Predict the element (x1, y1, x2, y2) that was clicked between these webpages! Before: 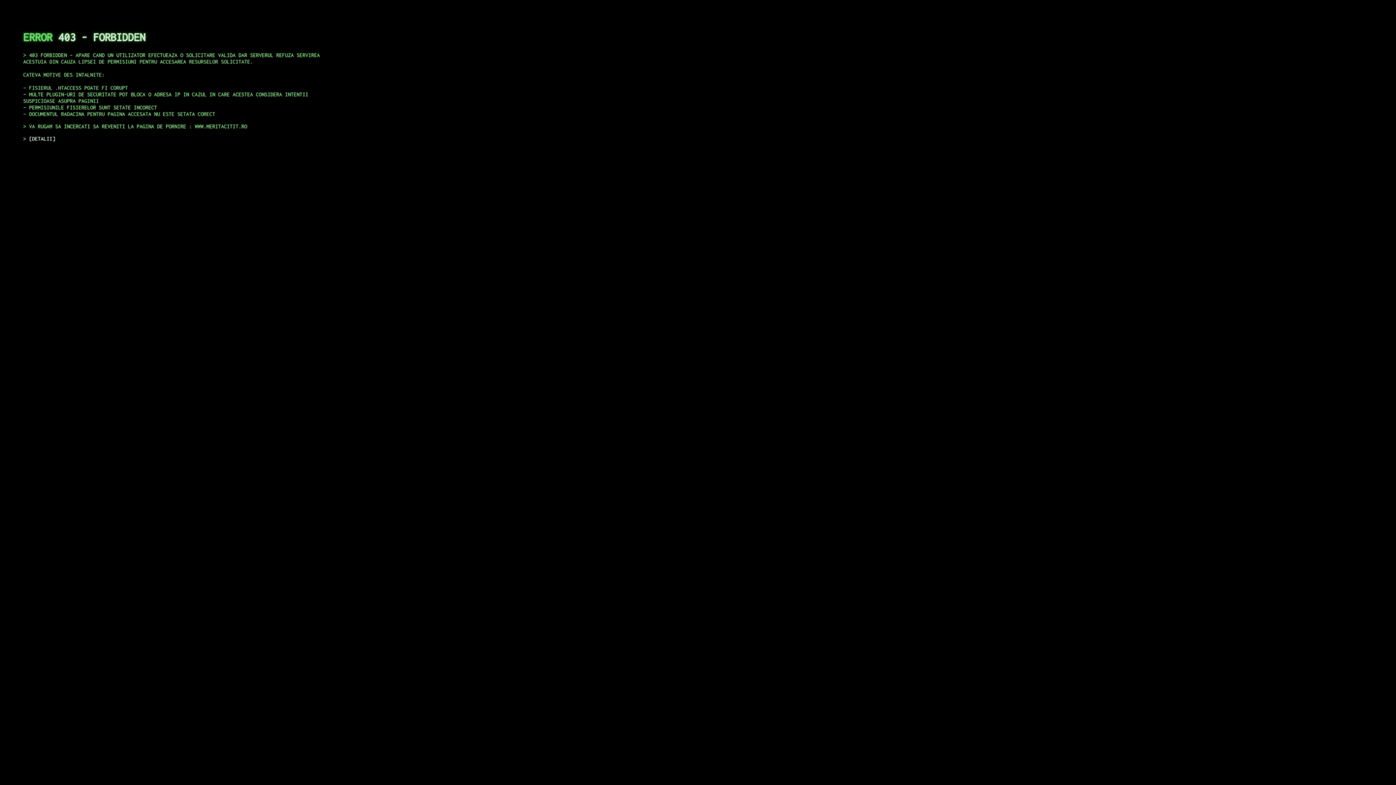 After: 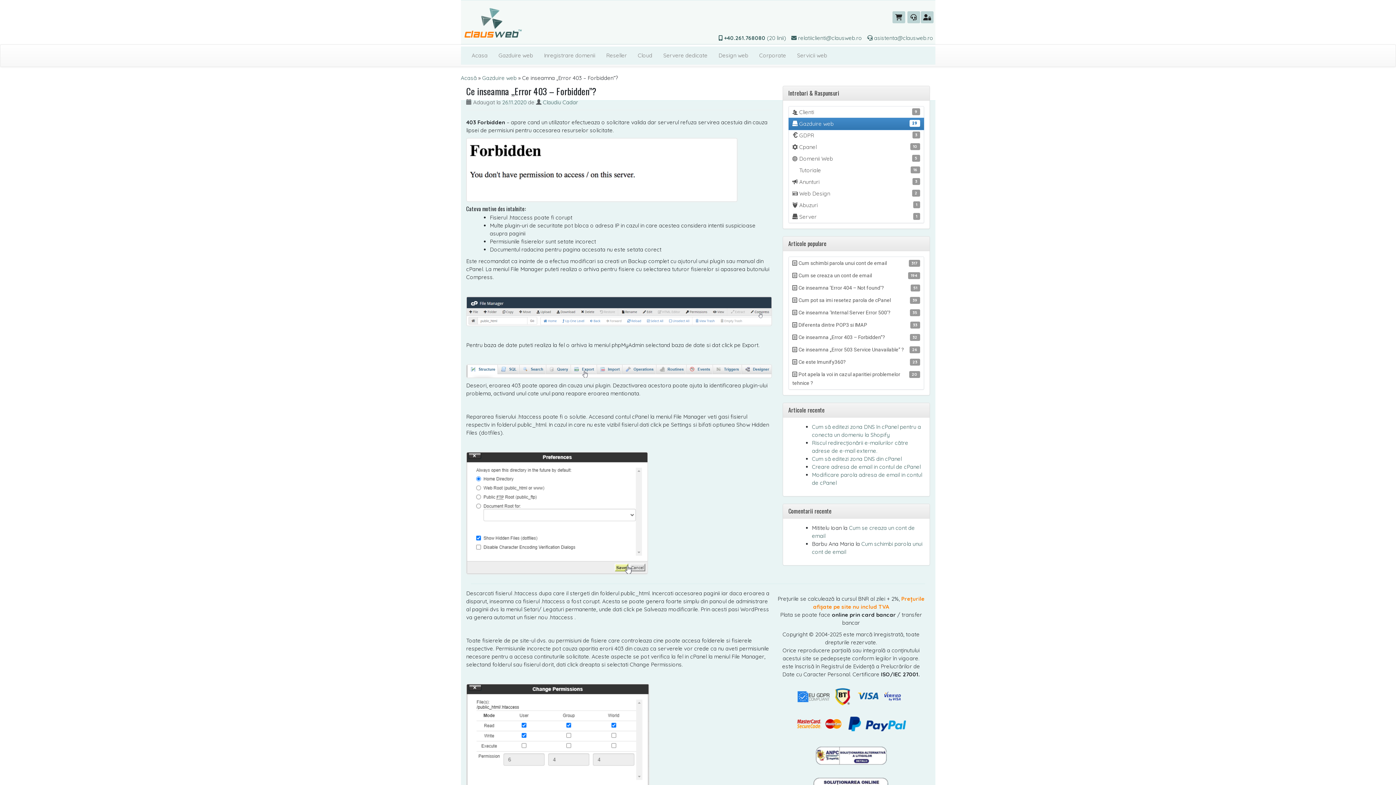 Action: bbox: (29, 135, 55, 141) label: DETALII